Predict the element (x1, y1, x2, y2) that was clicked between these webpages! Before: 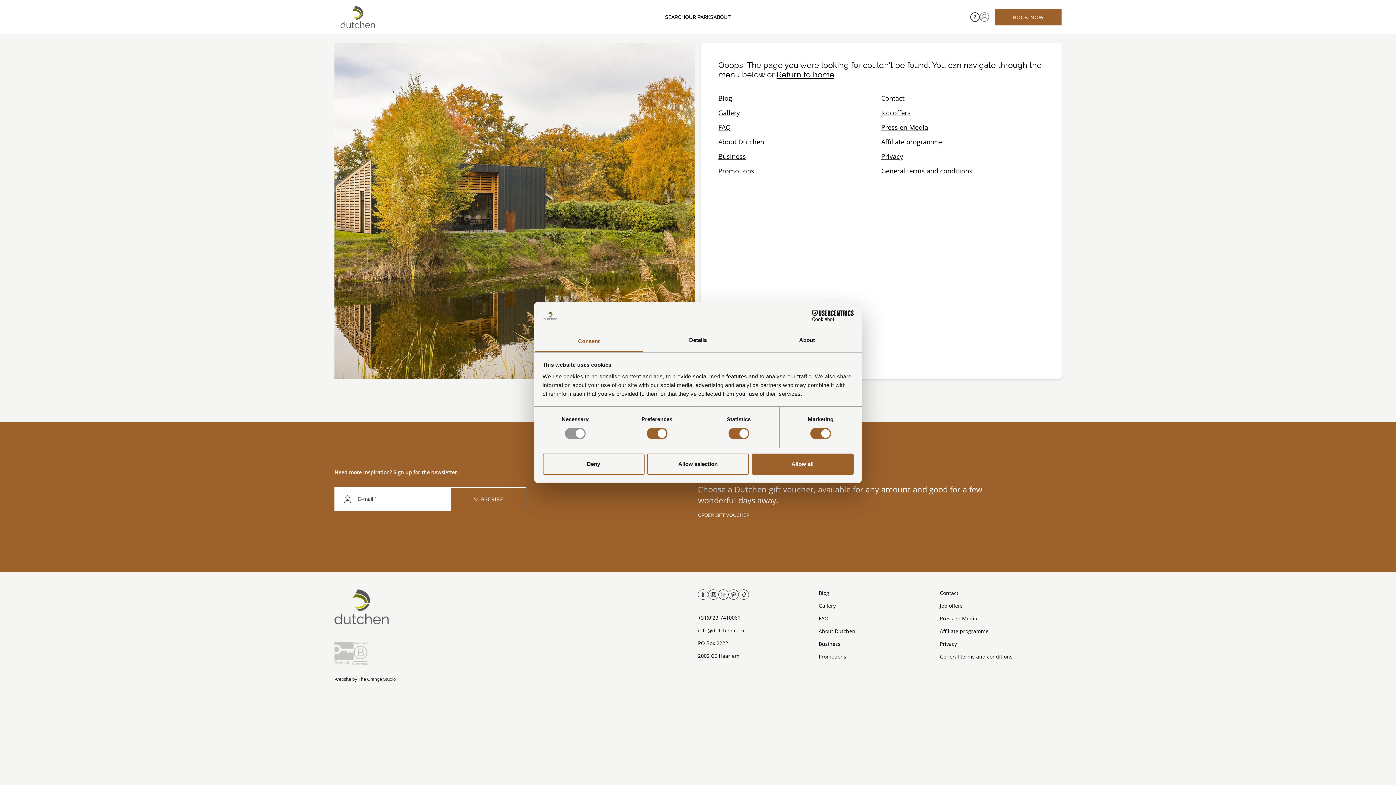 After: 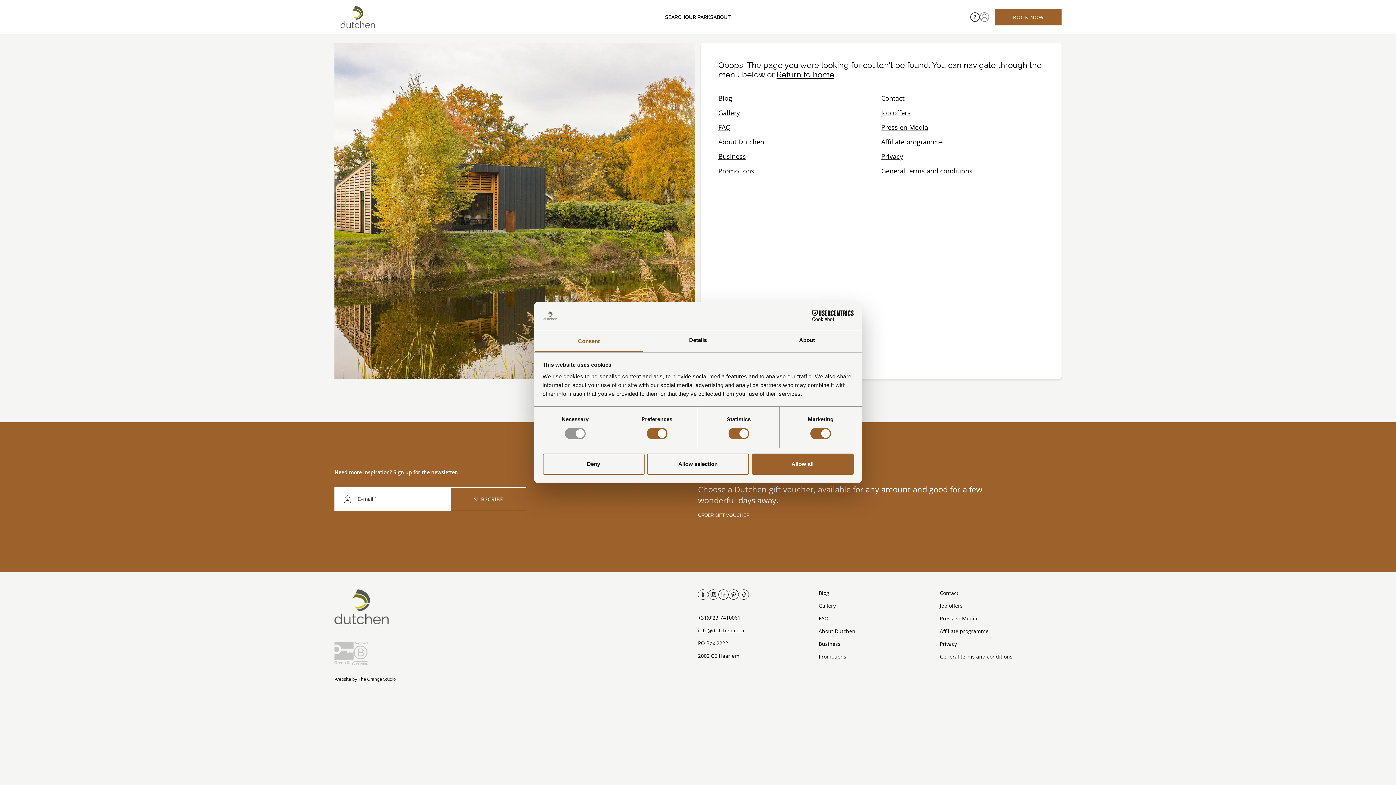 Action: bbox: (790, 310, 853, 321) label: Cookiebot - opens in a new window